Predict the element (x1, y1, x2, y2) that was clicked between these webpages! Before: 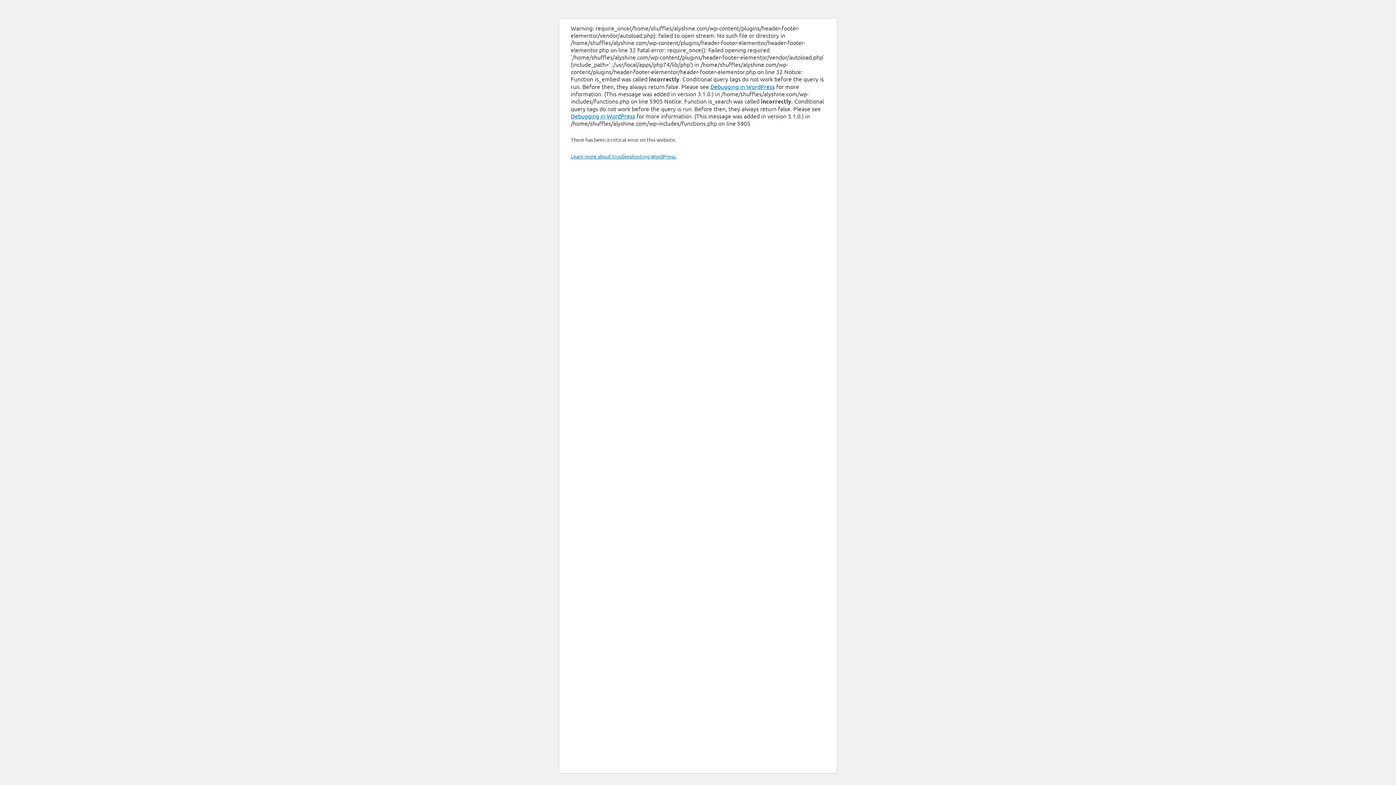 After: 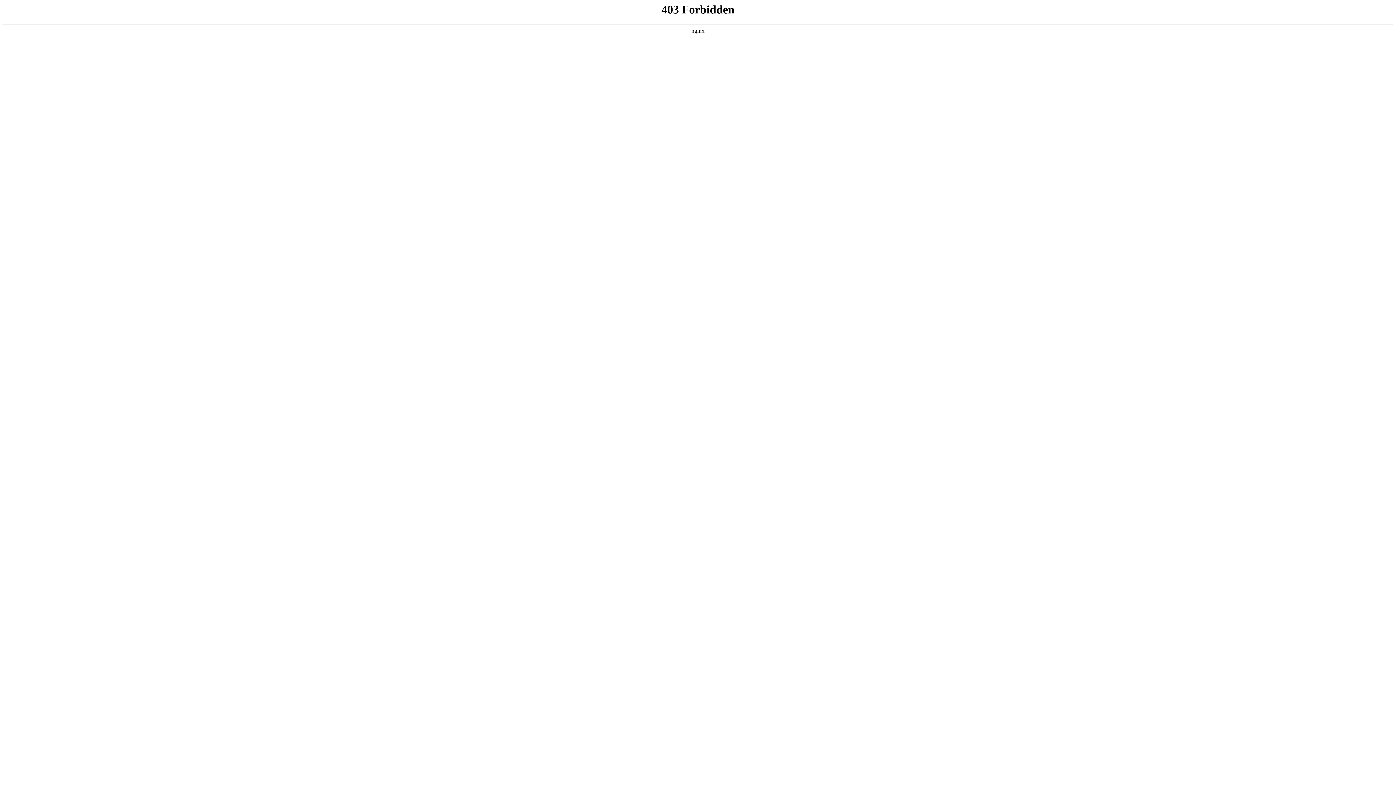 Action: label: Debugging in WordPress bbox: (570, 112, 635, 119)